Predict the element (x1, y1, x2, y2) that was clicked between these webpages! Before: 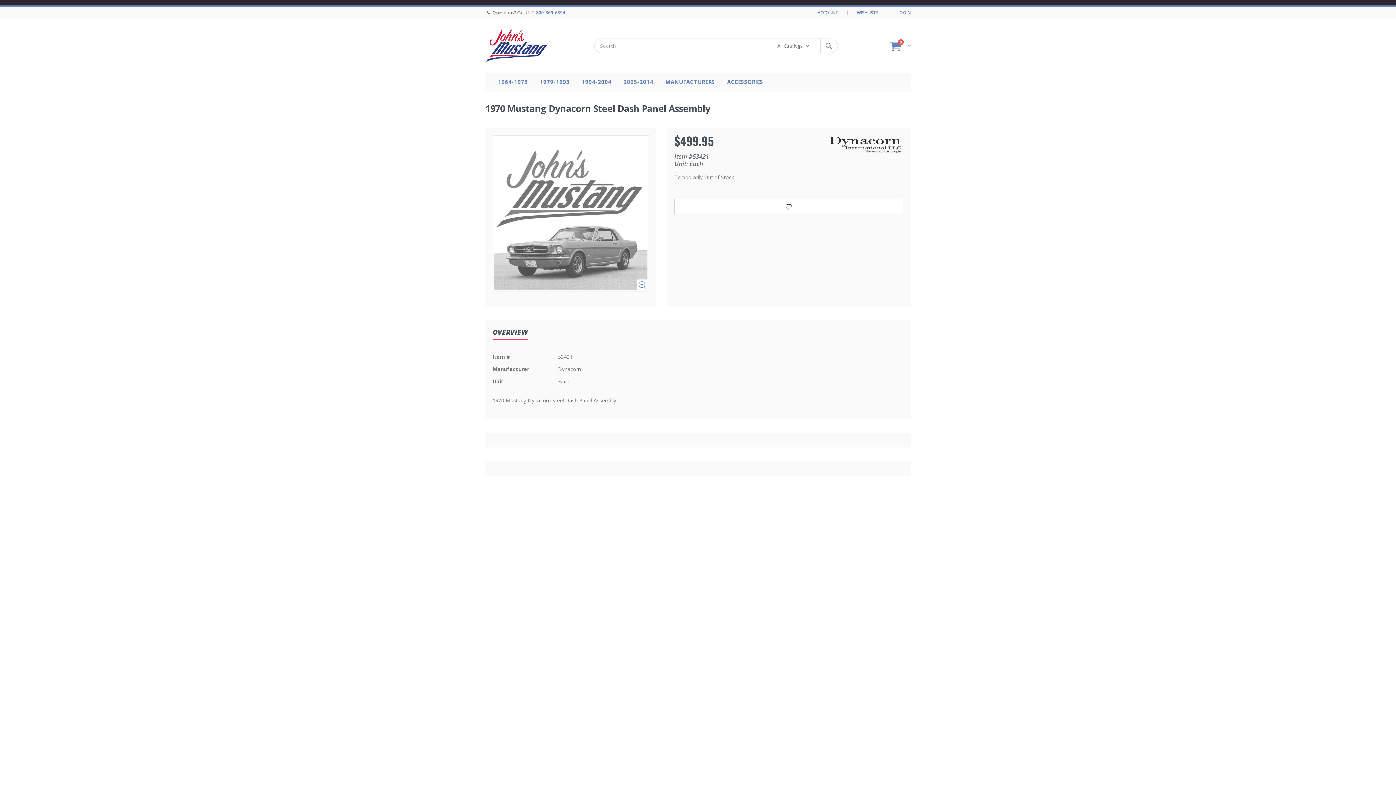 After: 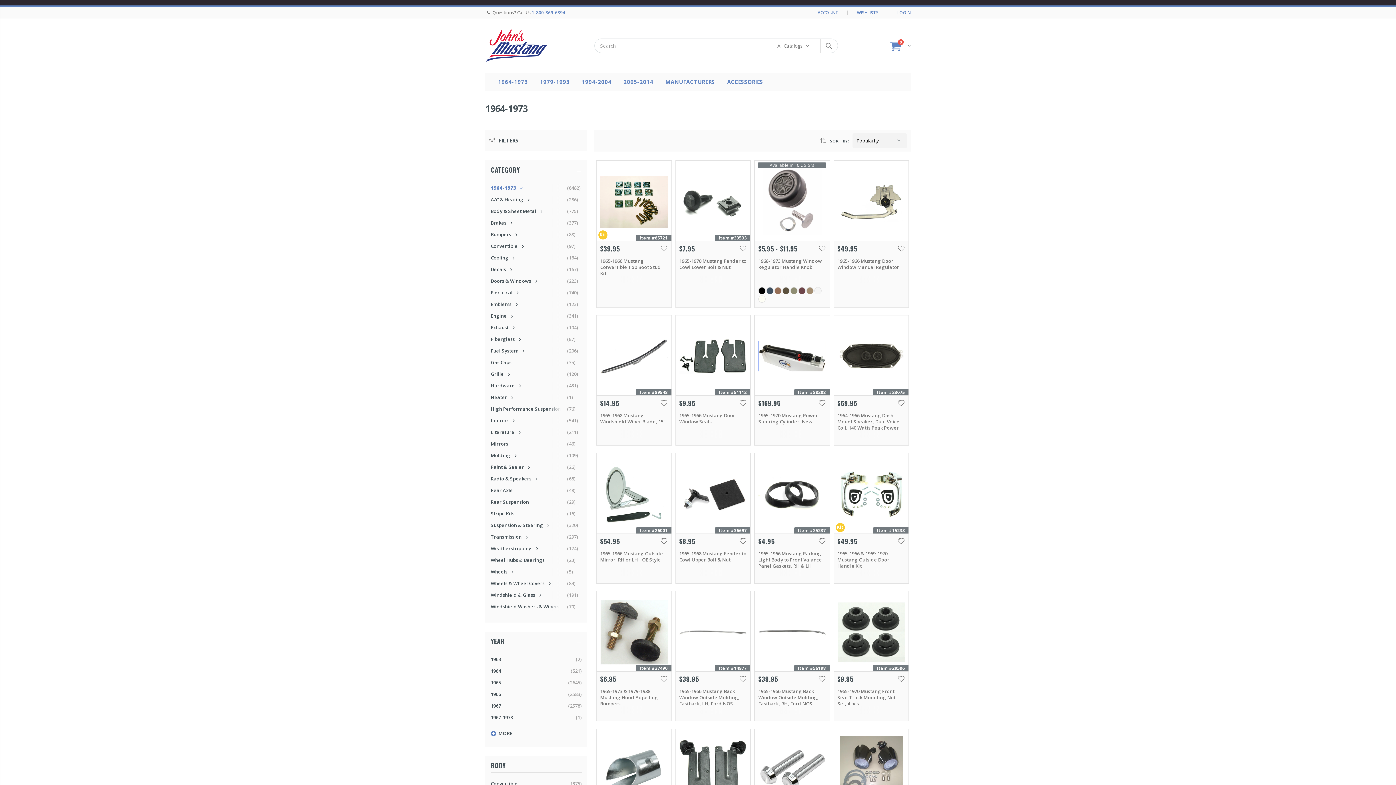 Action: label: 1964-1973 bbox: (492, 73, 533, 90)